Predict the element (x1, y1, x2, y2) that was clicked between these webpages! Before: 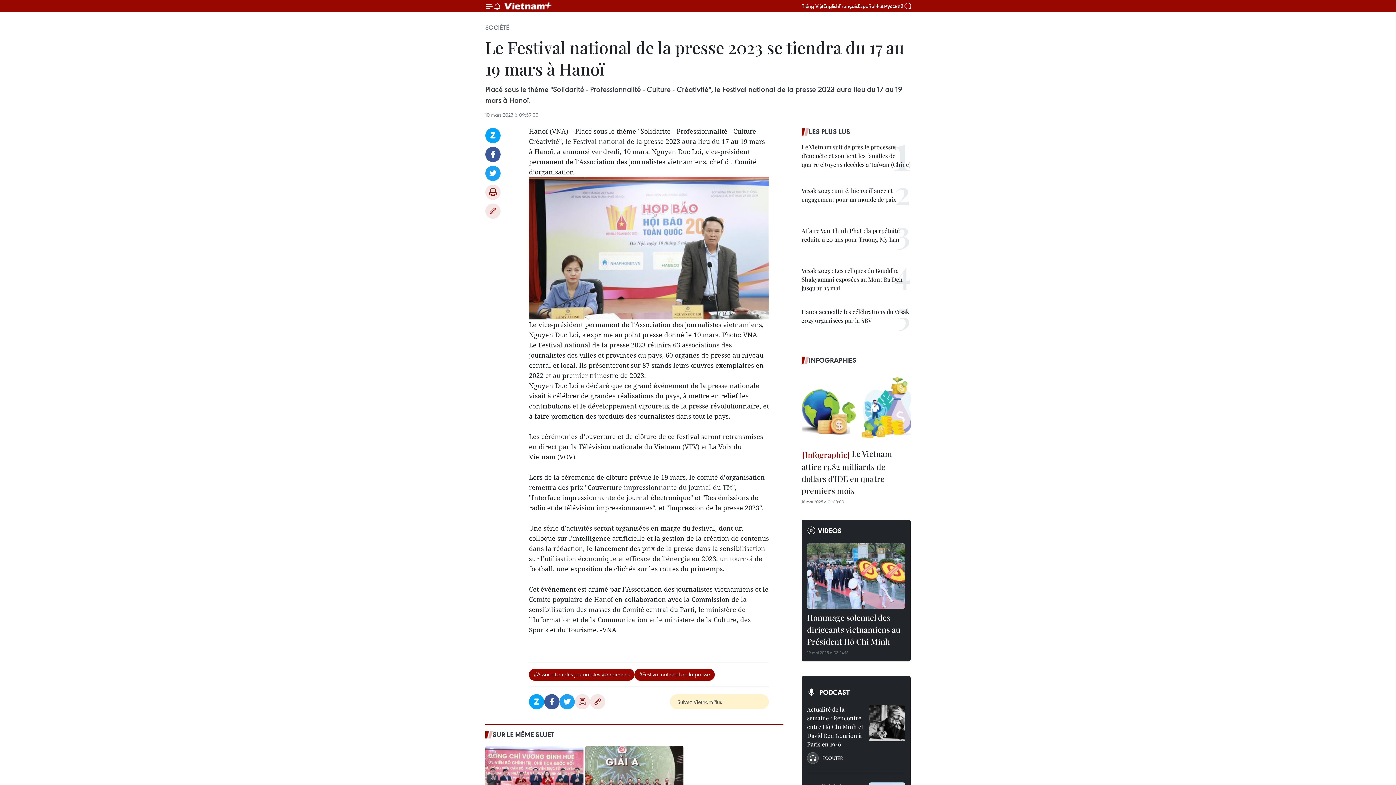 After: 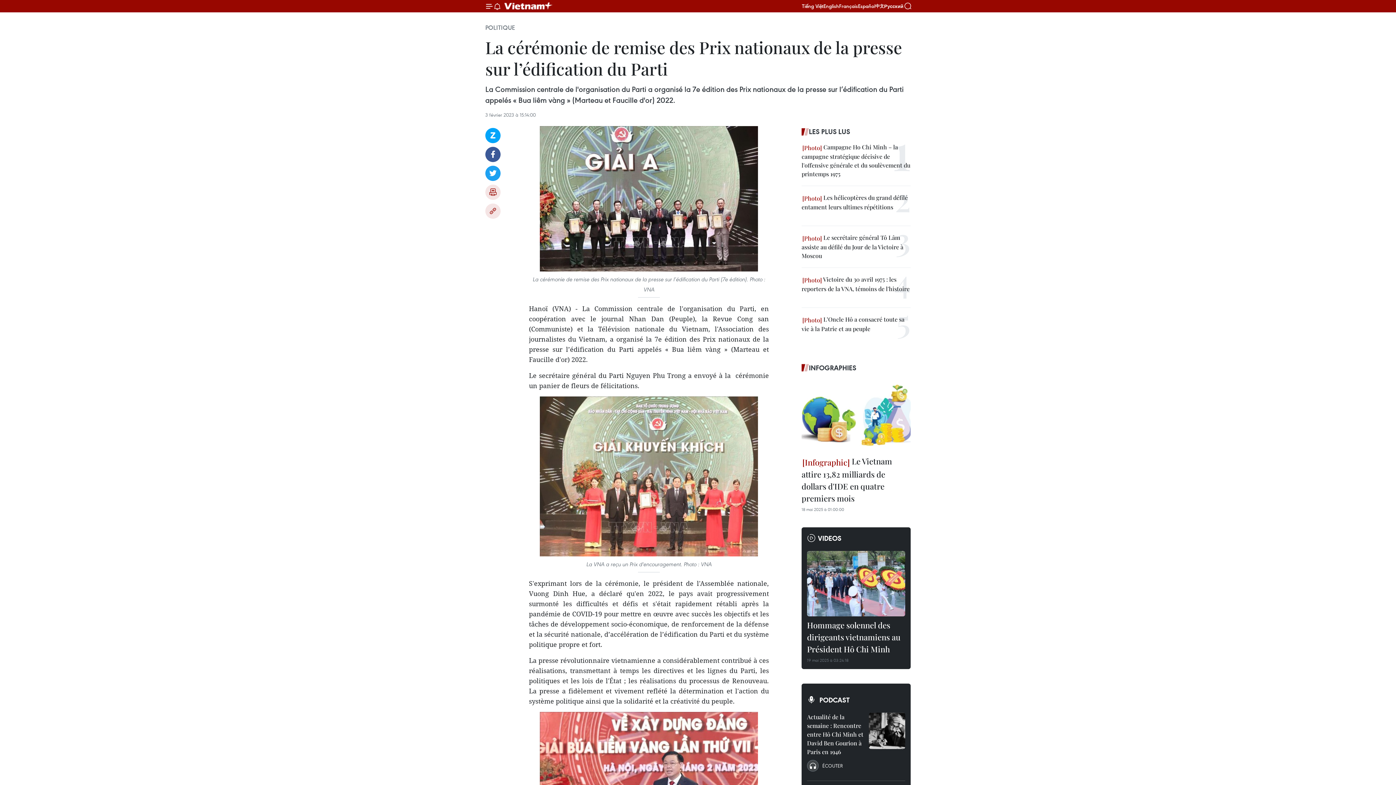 Action: bbox: (585, 746, 683, 811)